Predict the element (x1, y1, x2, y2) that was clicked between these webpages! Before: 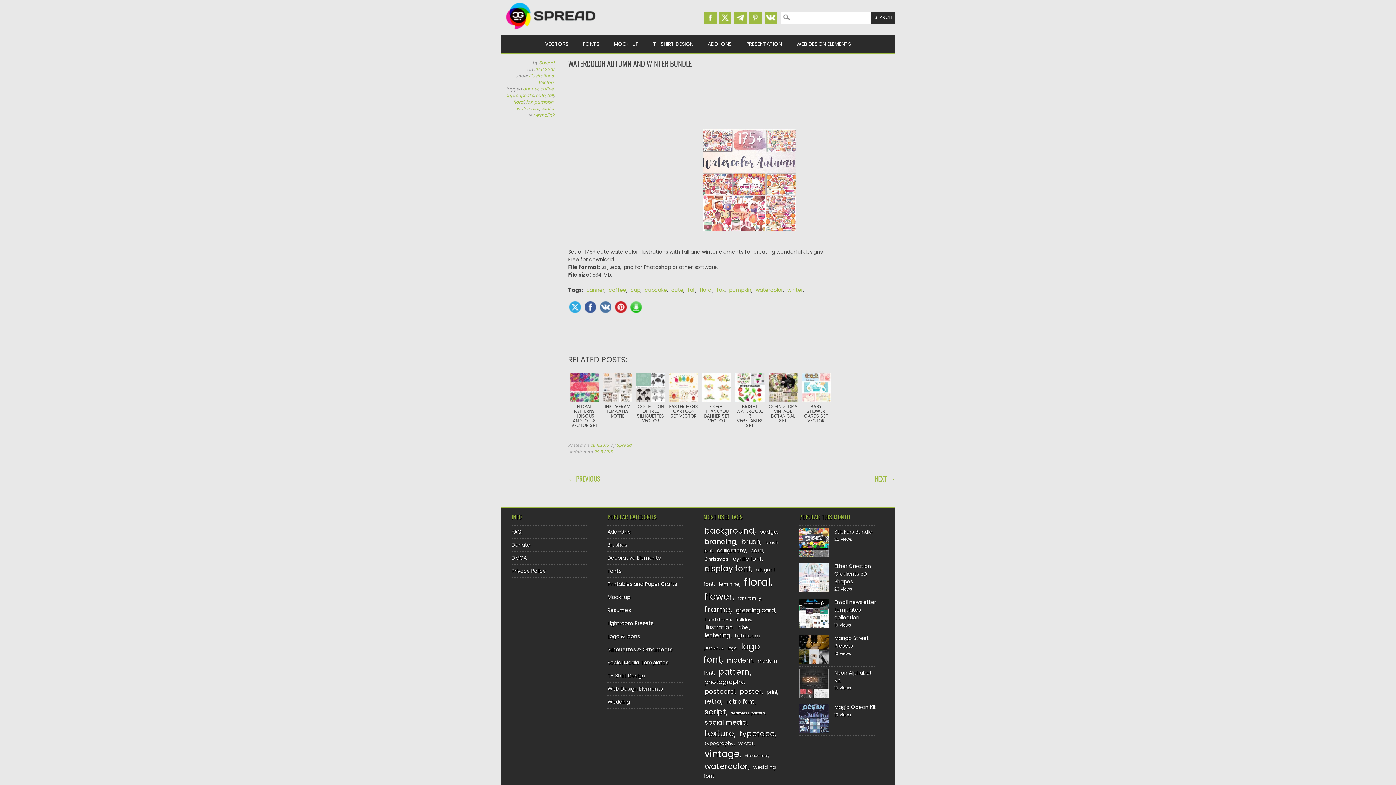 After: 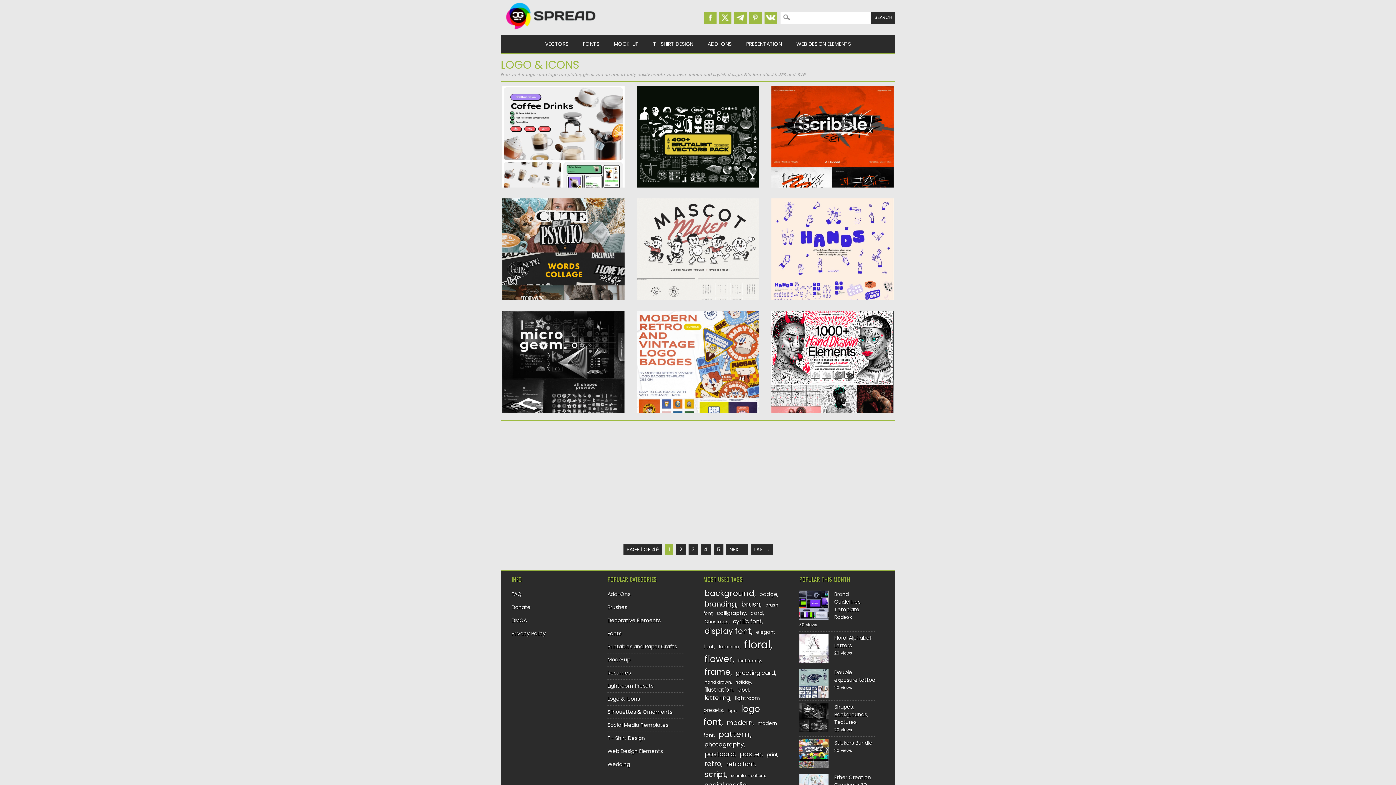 Action: bbox: (607, 633, 640, 640) label: Logo & Icons